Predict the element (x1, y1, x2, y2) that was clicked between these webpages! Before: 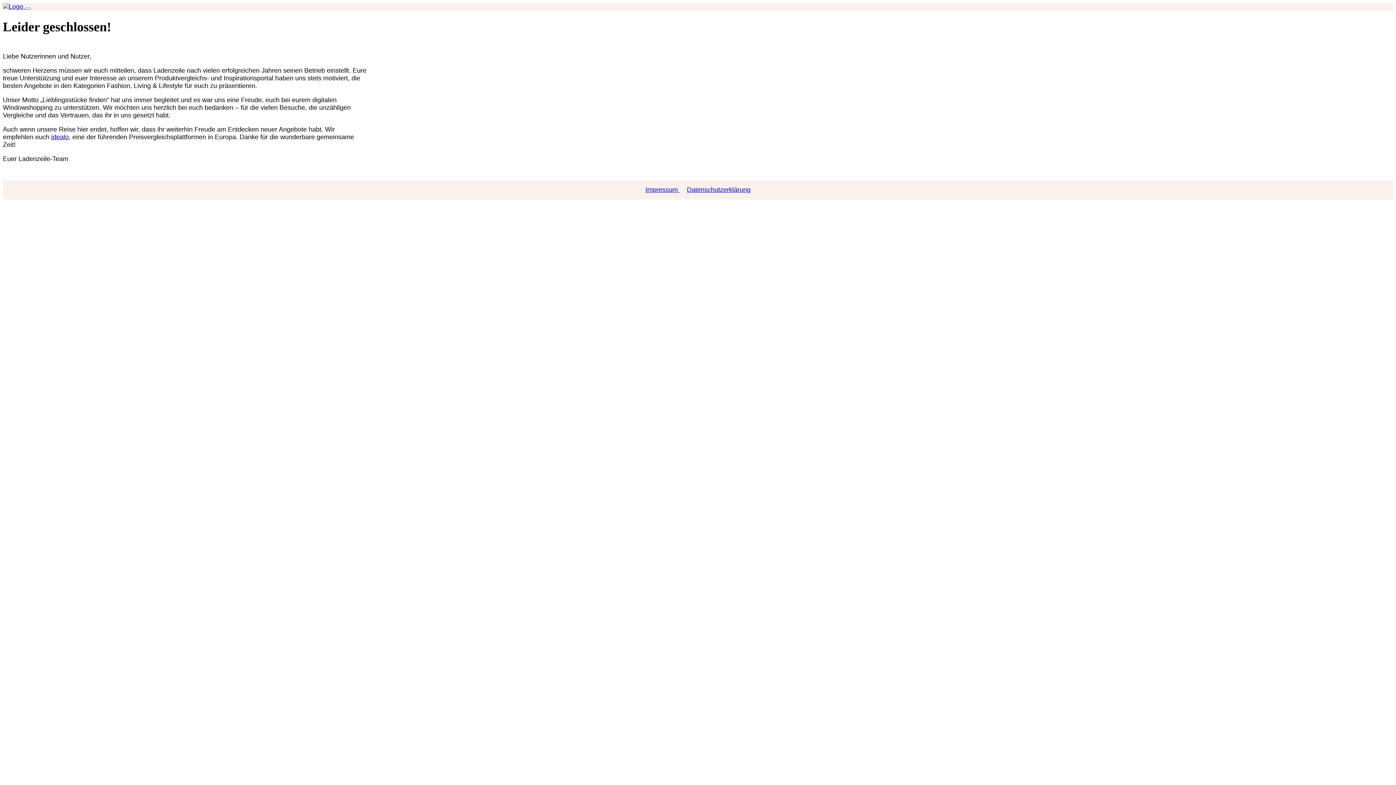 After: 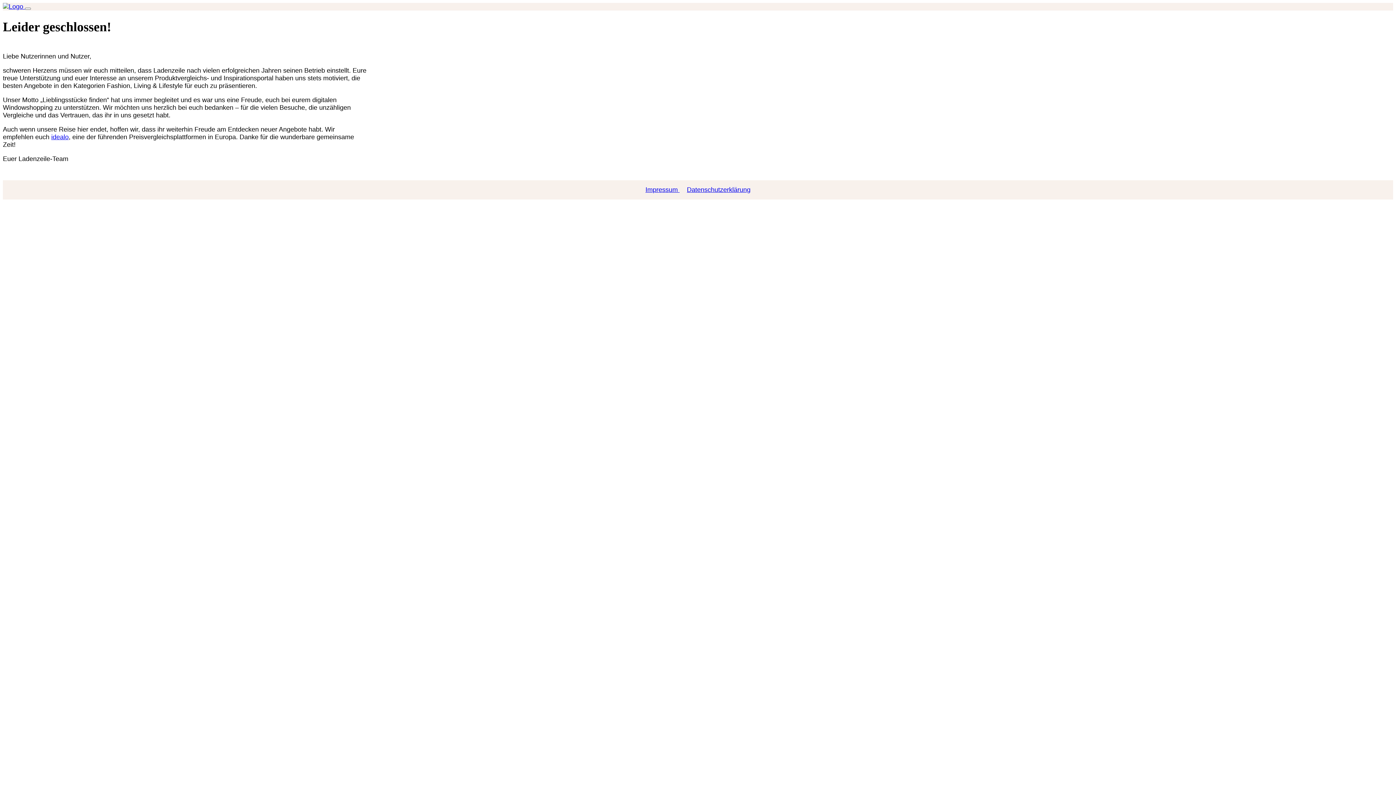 Action: label:   bbox: (2, 2, 25, 10)